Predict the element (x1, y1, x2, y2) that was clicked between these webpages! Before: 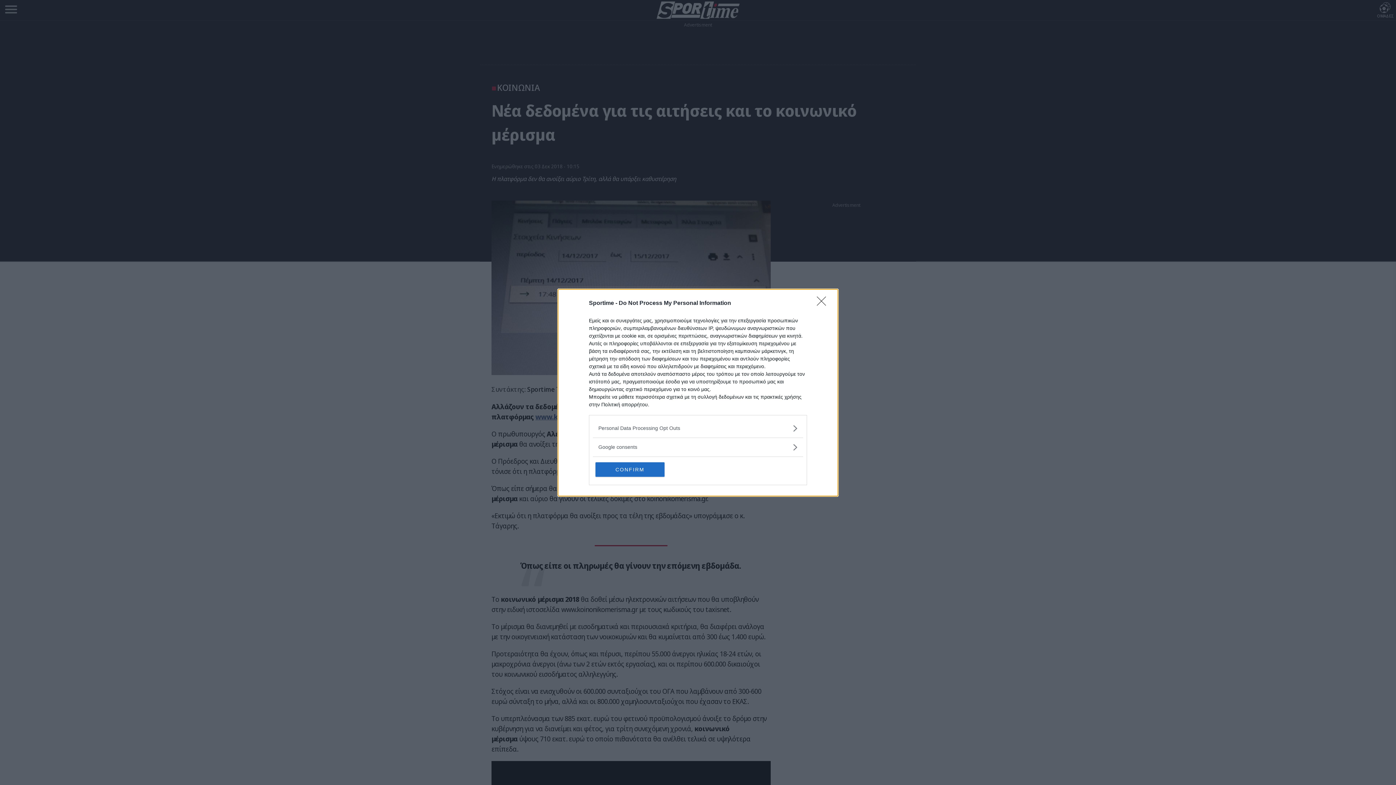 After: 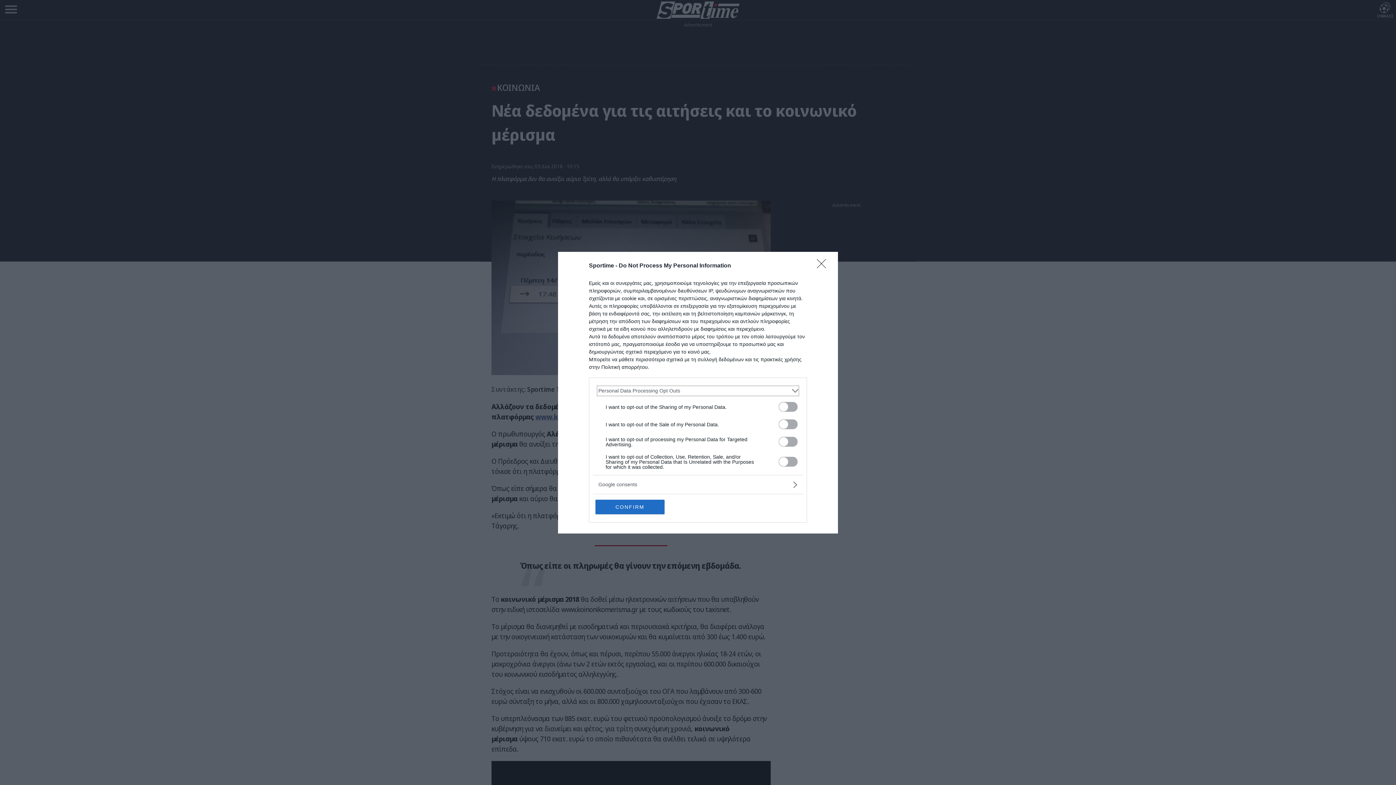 Action: bbox: (598, 424, 797, 432) label: Opt-Outs